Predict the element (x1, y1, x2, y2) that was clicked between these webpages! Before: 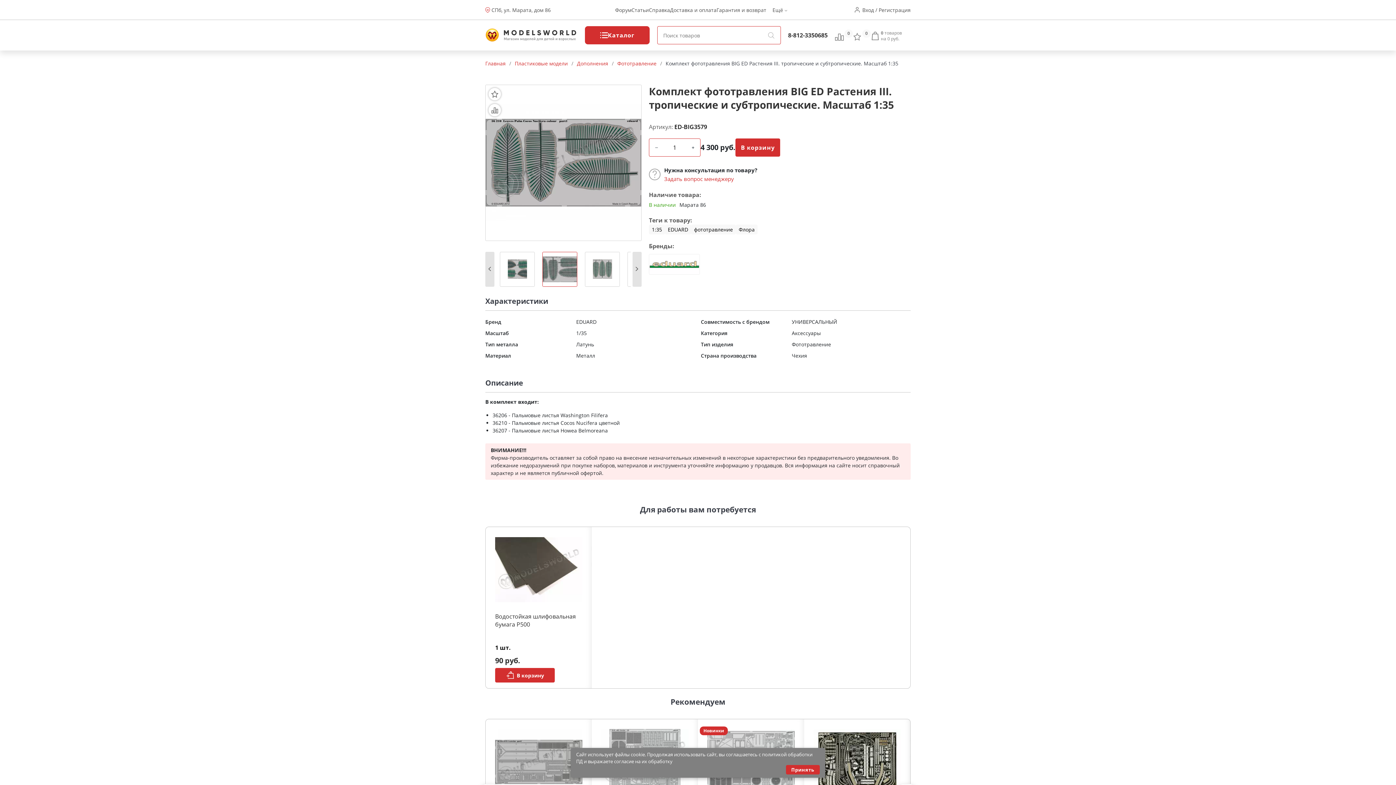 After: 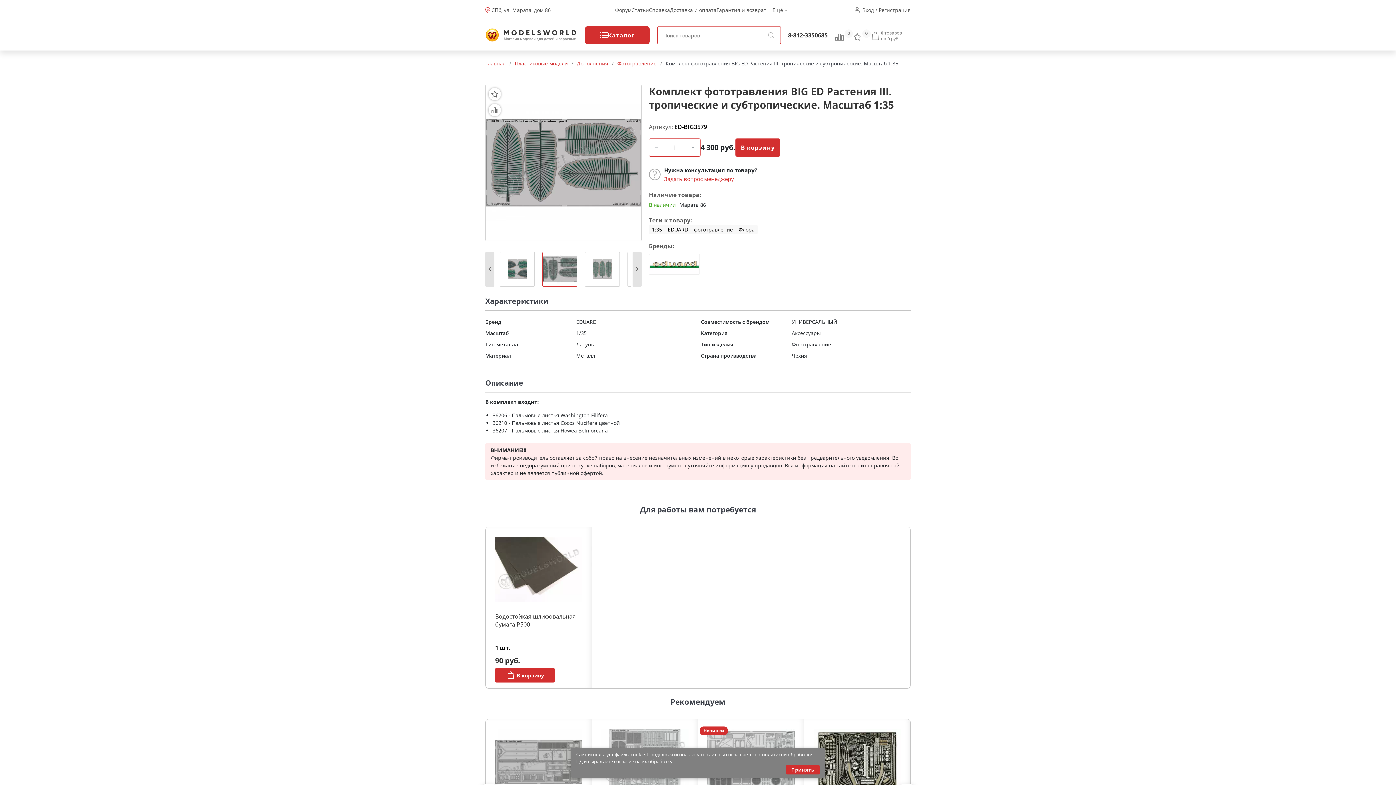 Action: label: Задать вопрос менеджеру bbox: (664, 175, 734, 182)